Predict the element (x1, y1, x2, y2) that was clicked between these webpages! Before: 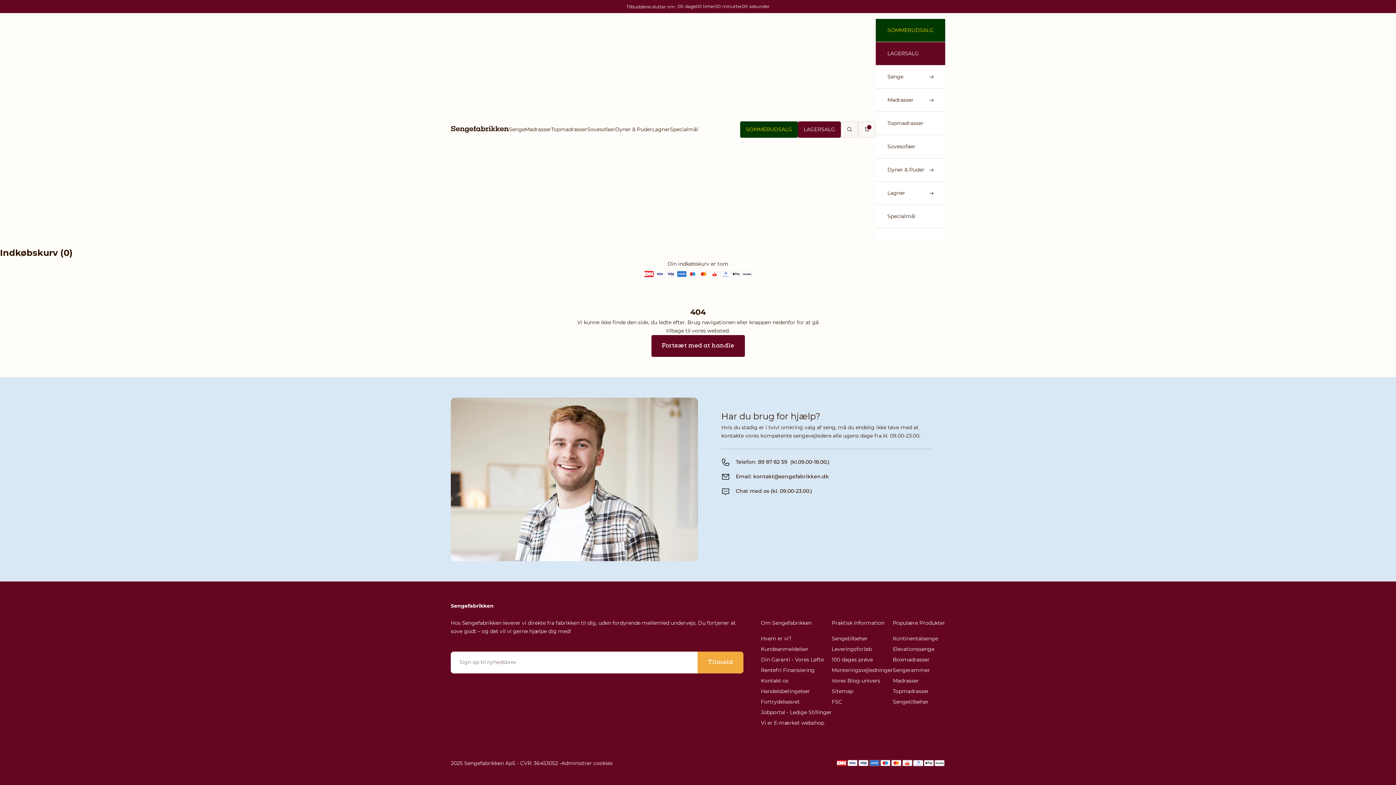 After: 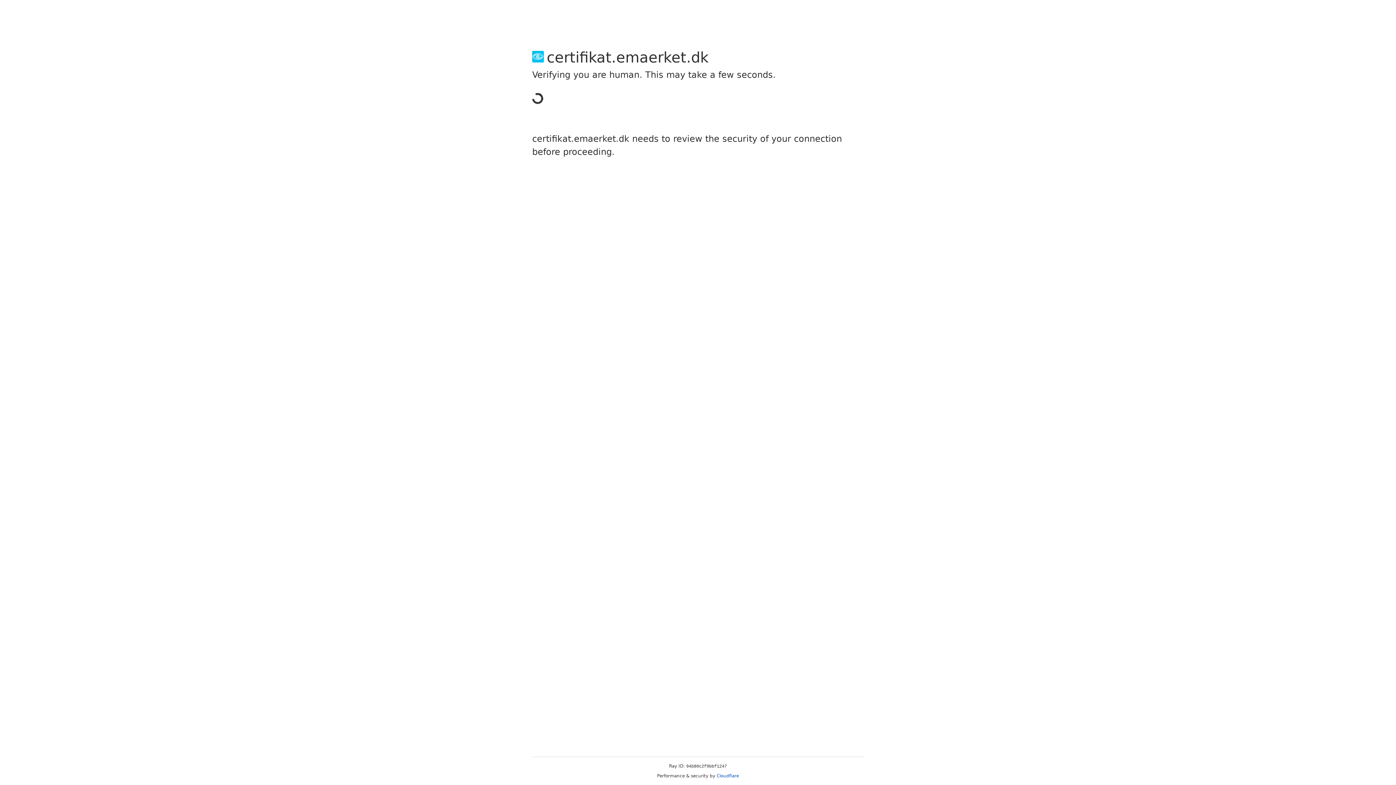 Action: bbox: (761, 719, 824, 726) label: Vi er E-mærket webshop